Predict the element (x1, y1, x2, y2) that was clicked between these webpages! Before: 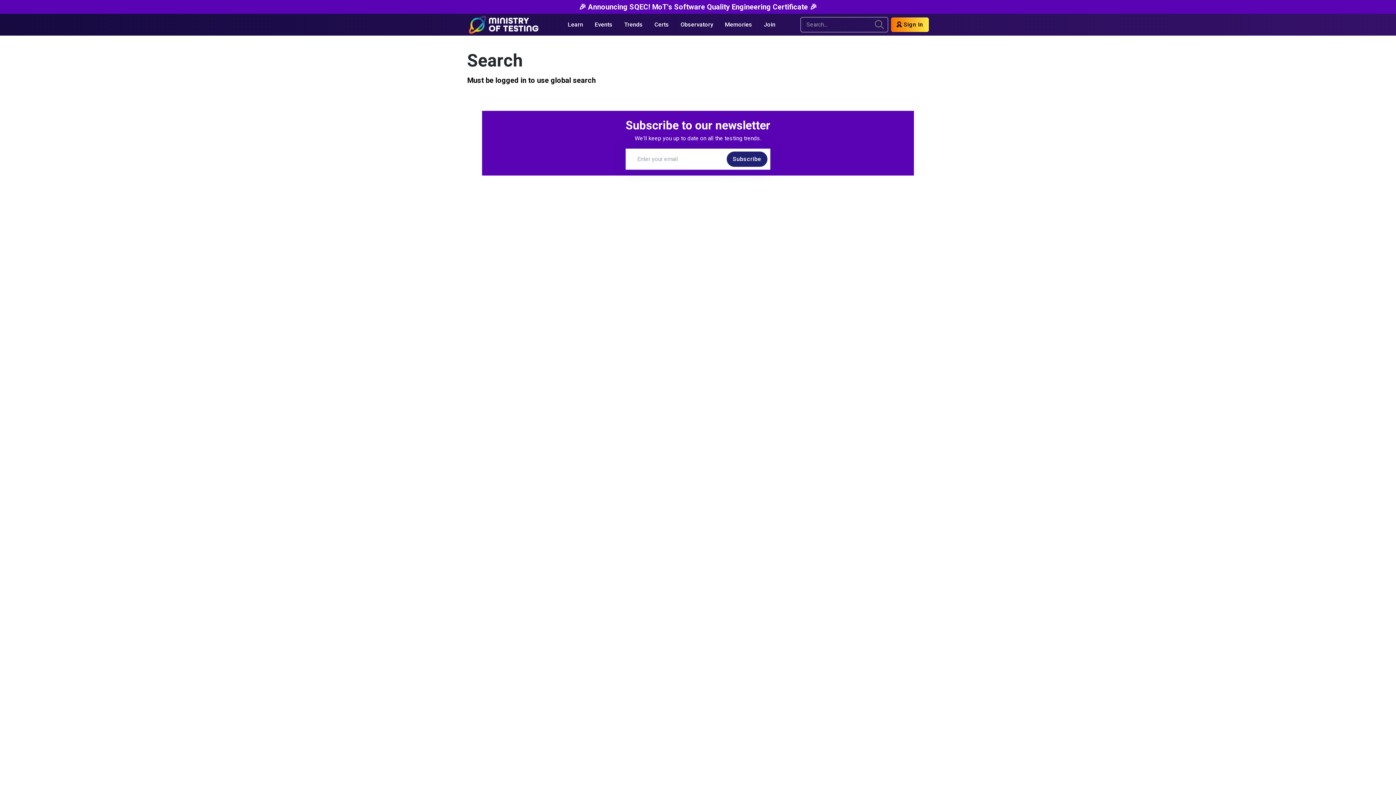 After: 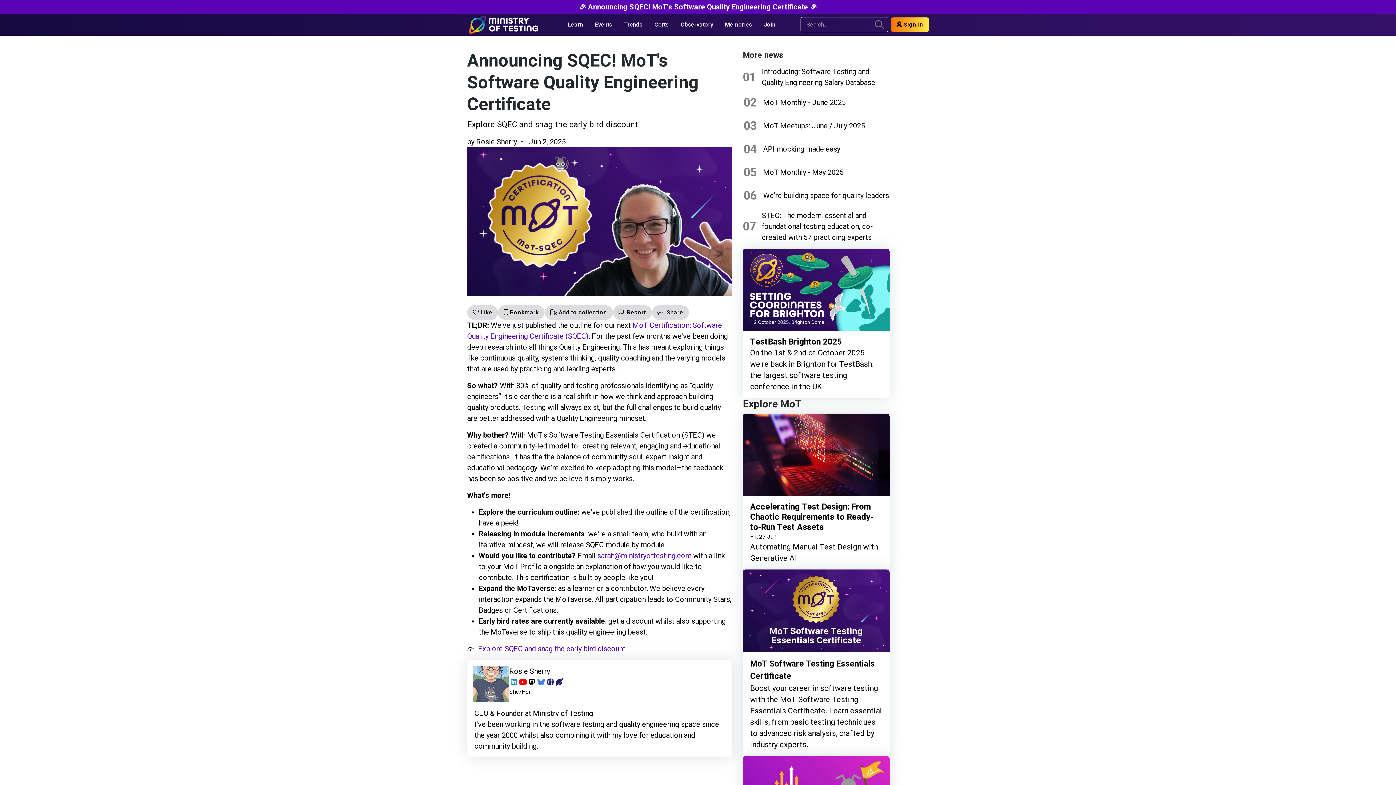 Action: label: 🎉 Announcing SQEC! MoT's Software Quality Engineering Certificate 🎉 bbox: (579, 2, 817, 11)